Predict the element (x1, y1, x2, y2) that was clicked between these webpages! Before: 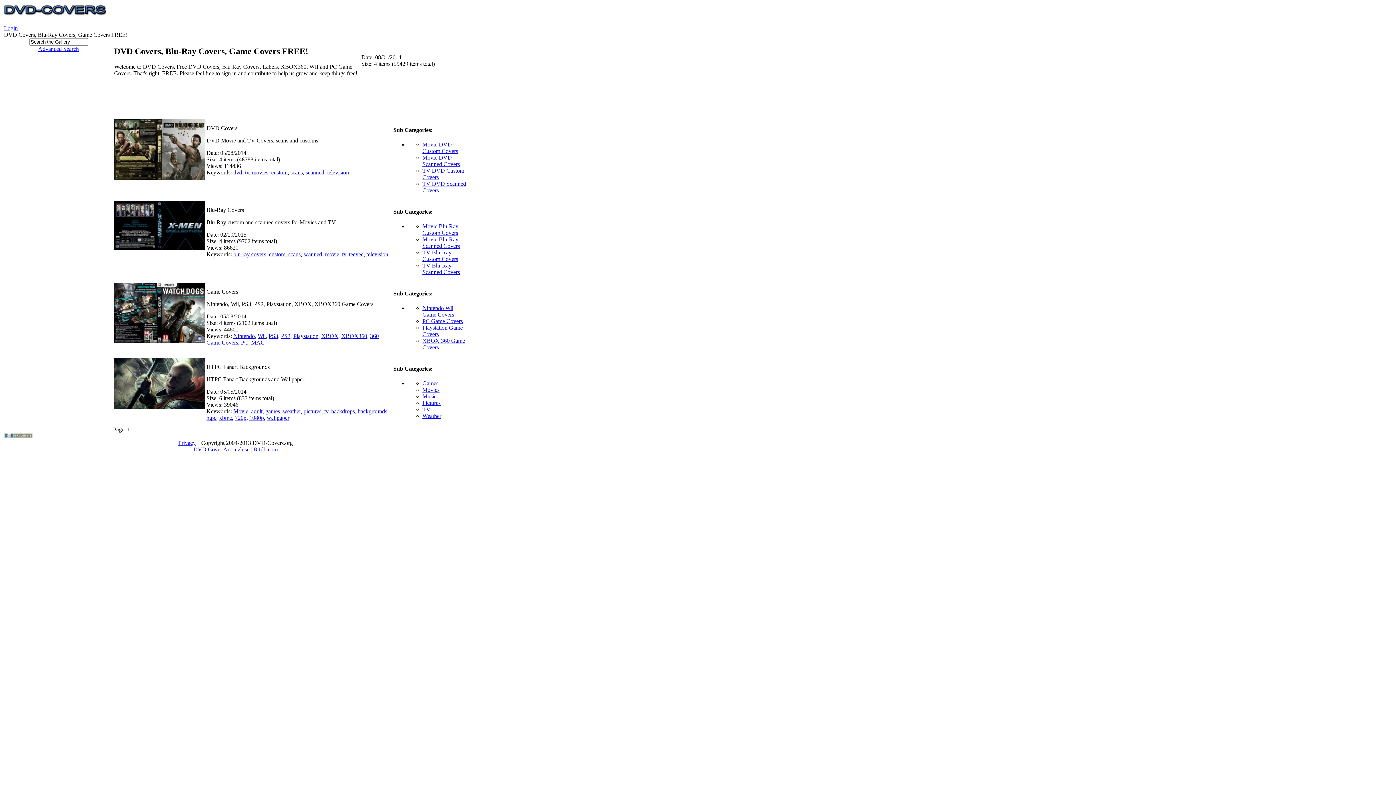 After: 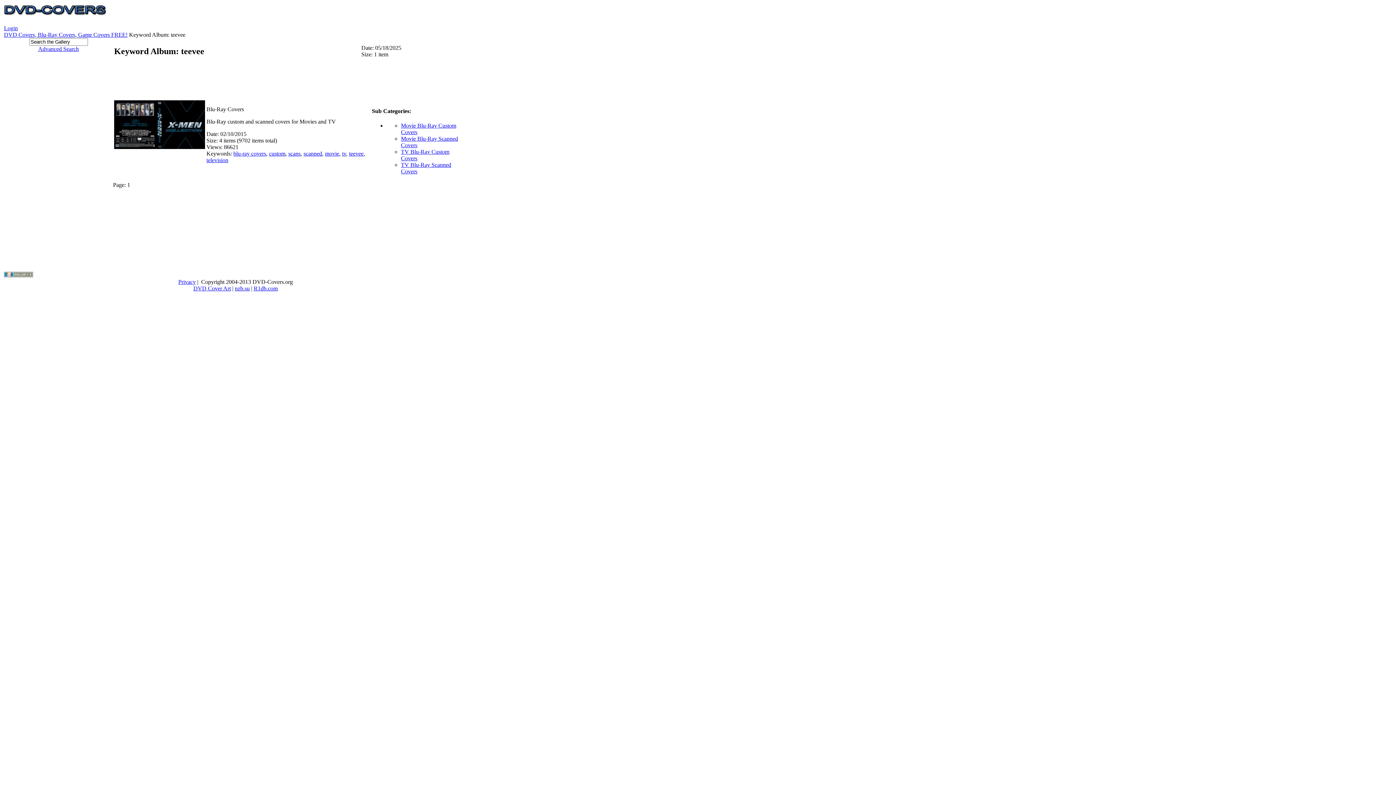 Action: bbox: (349, 251, 363, 257) label: teevee